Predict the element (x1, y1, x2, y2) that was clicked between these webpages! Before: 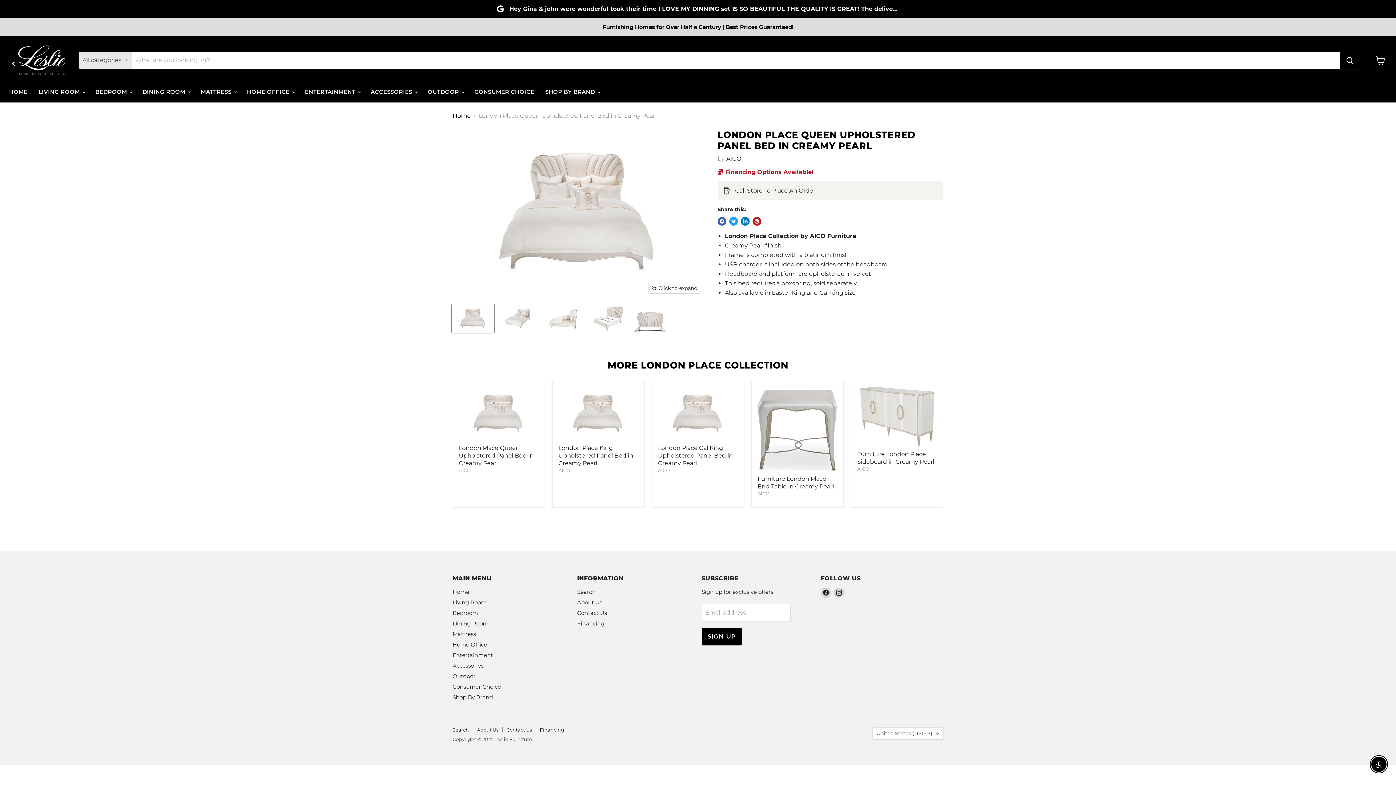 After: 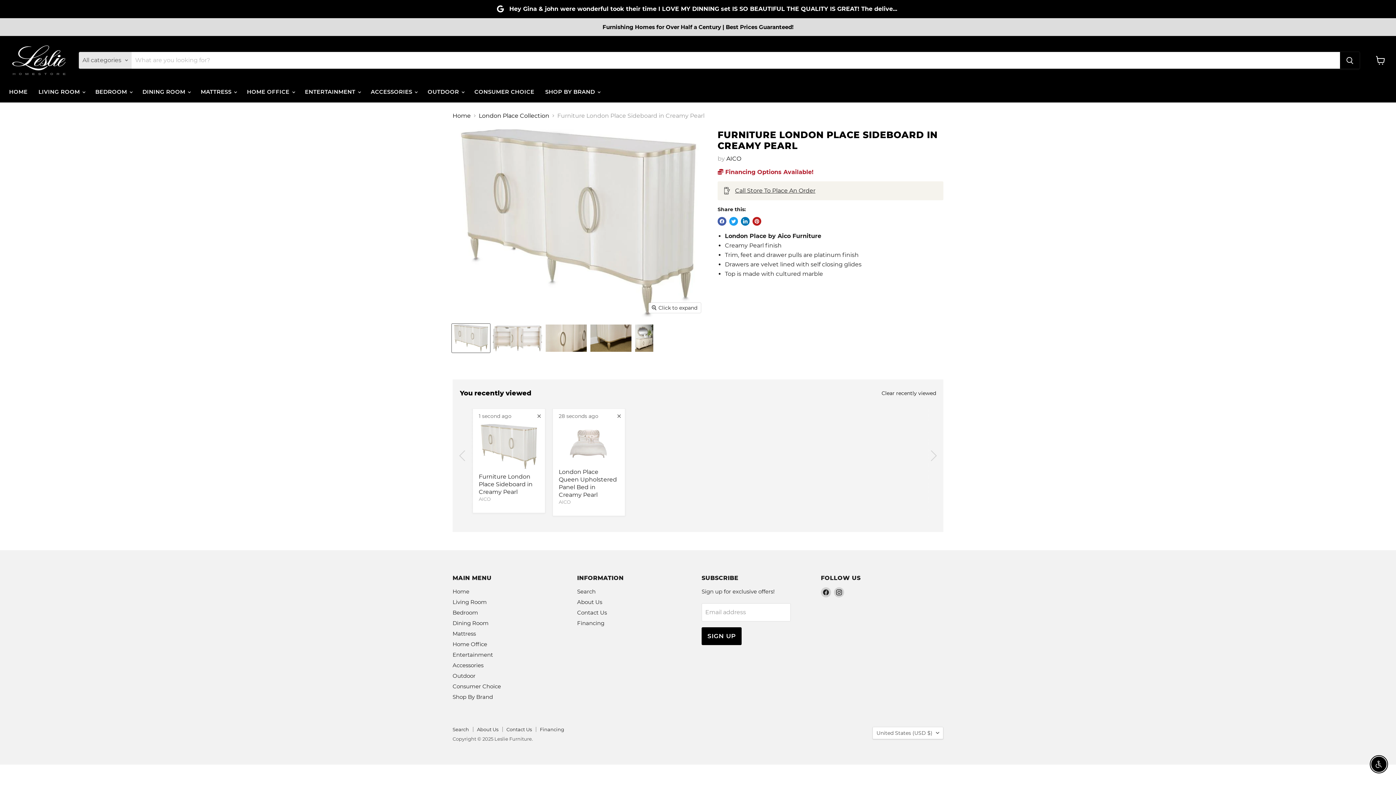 Action: label: Furniture London Place Sideboard in Creamy Pearl bbox: (857, 450, 934, 465)